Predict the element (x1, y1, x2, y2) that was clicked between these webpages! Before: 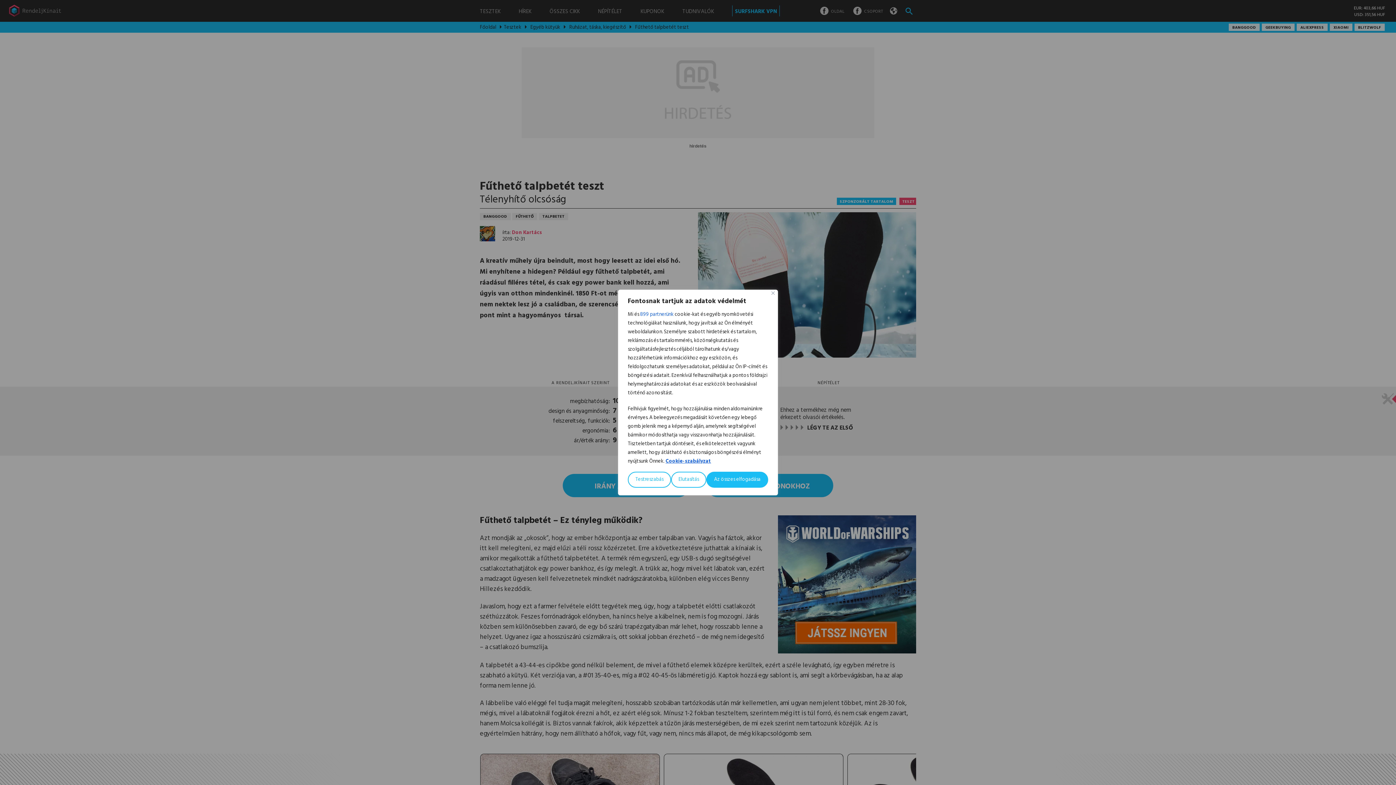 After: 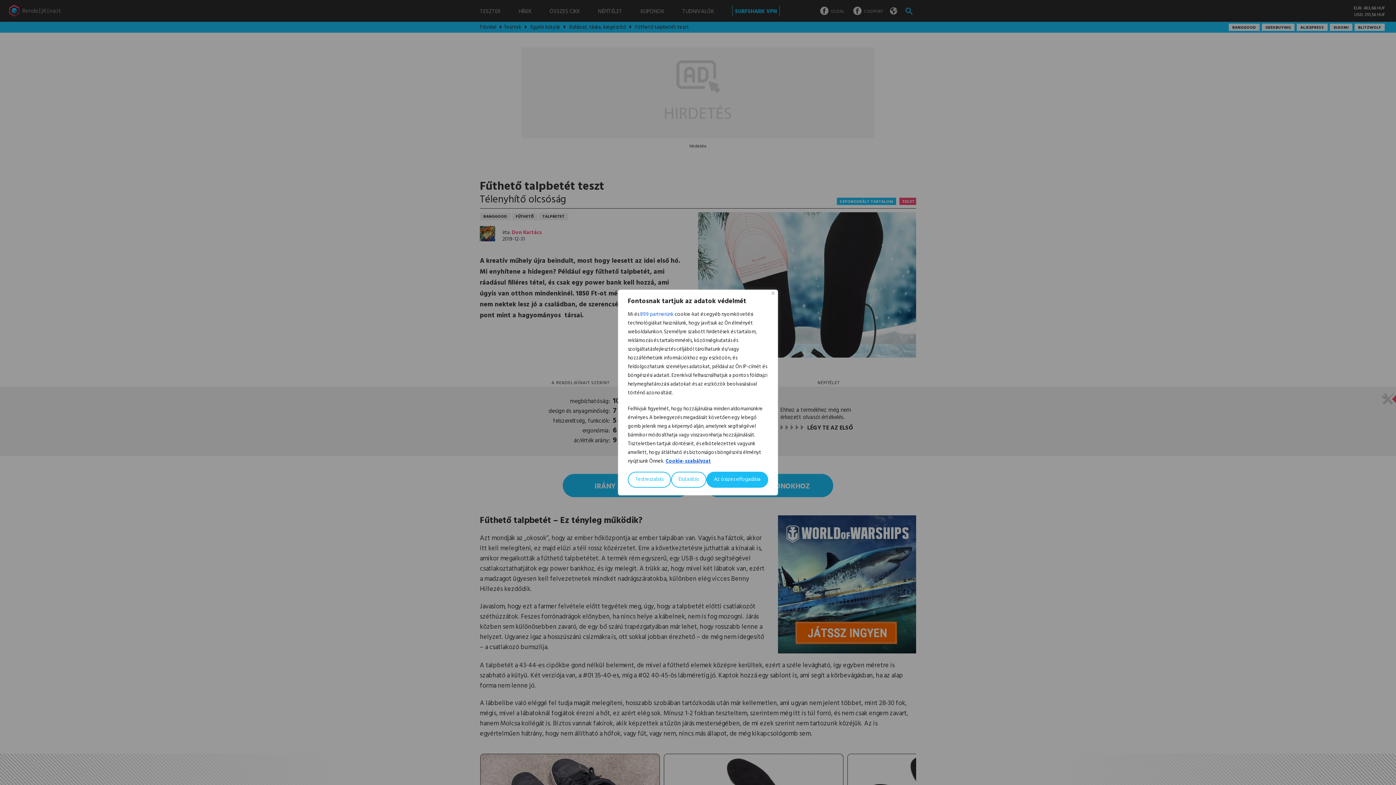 Action: bbox: (665, 457, 711, 466) label: Cookie-szabályzat